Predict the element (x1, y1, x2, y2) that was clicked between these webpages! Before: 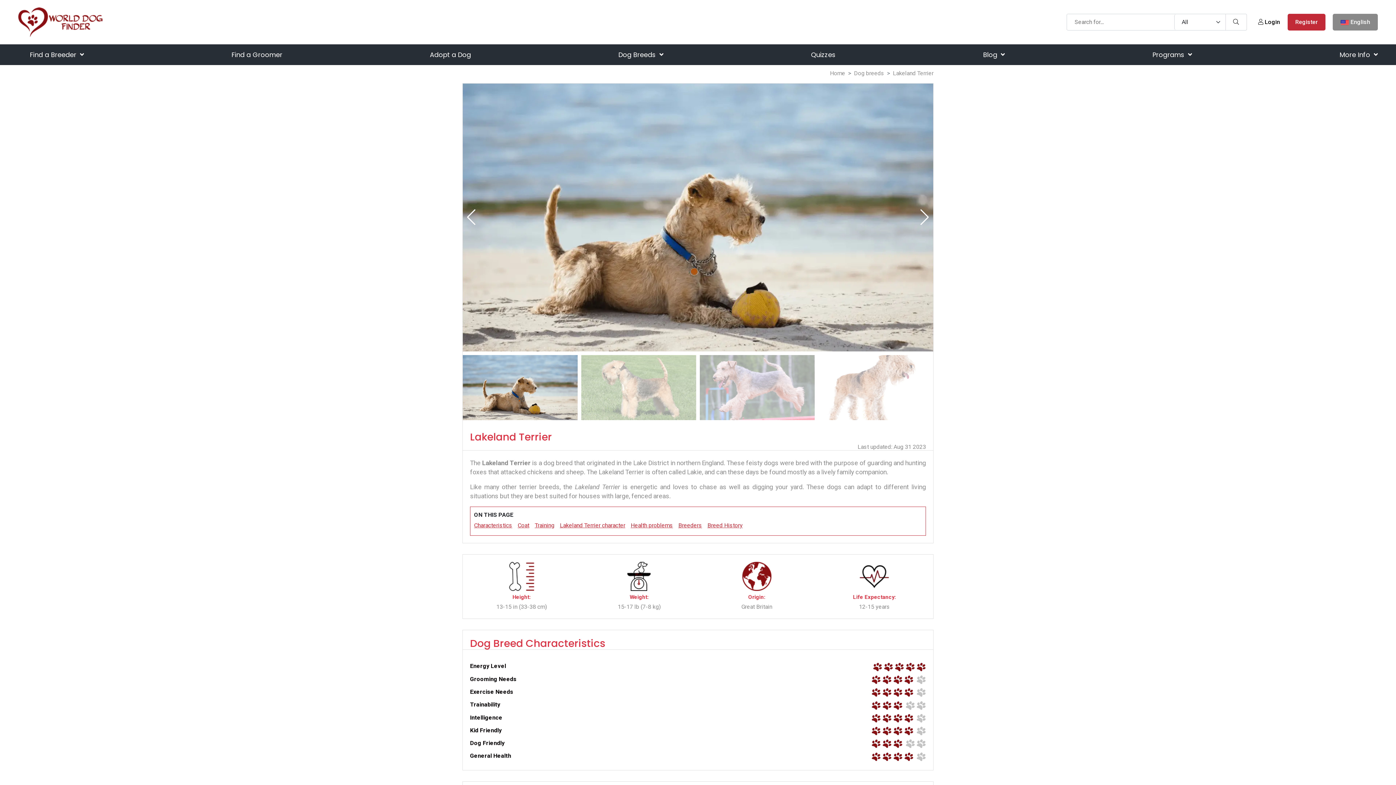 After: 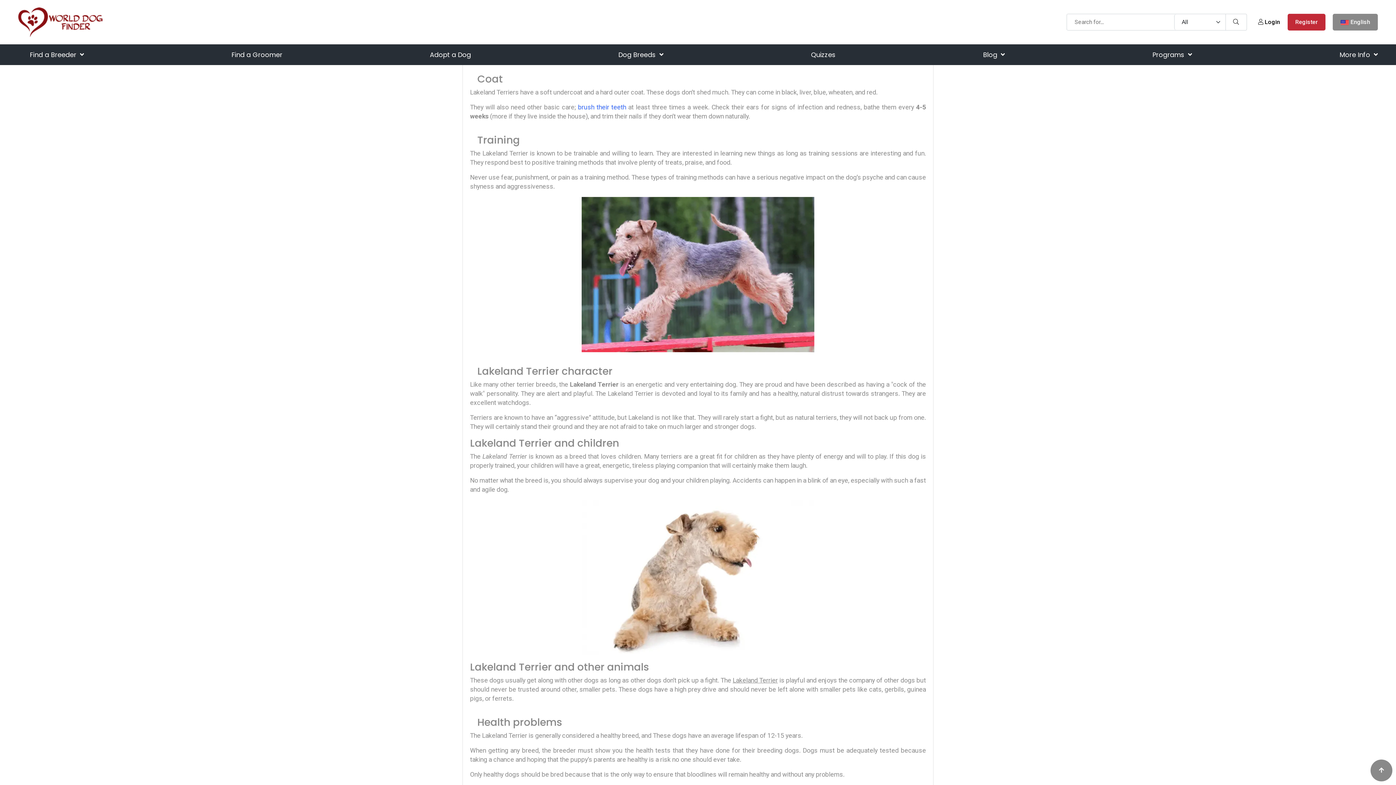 Action: bbox: (517, 522, 529, 529) label: Coat